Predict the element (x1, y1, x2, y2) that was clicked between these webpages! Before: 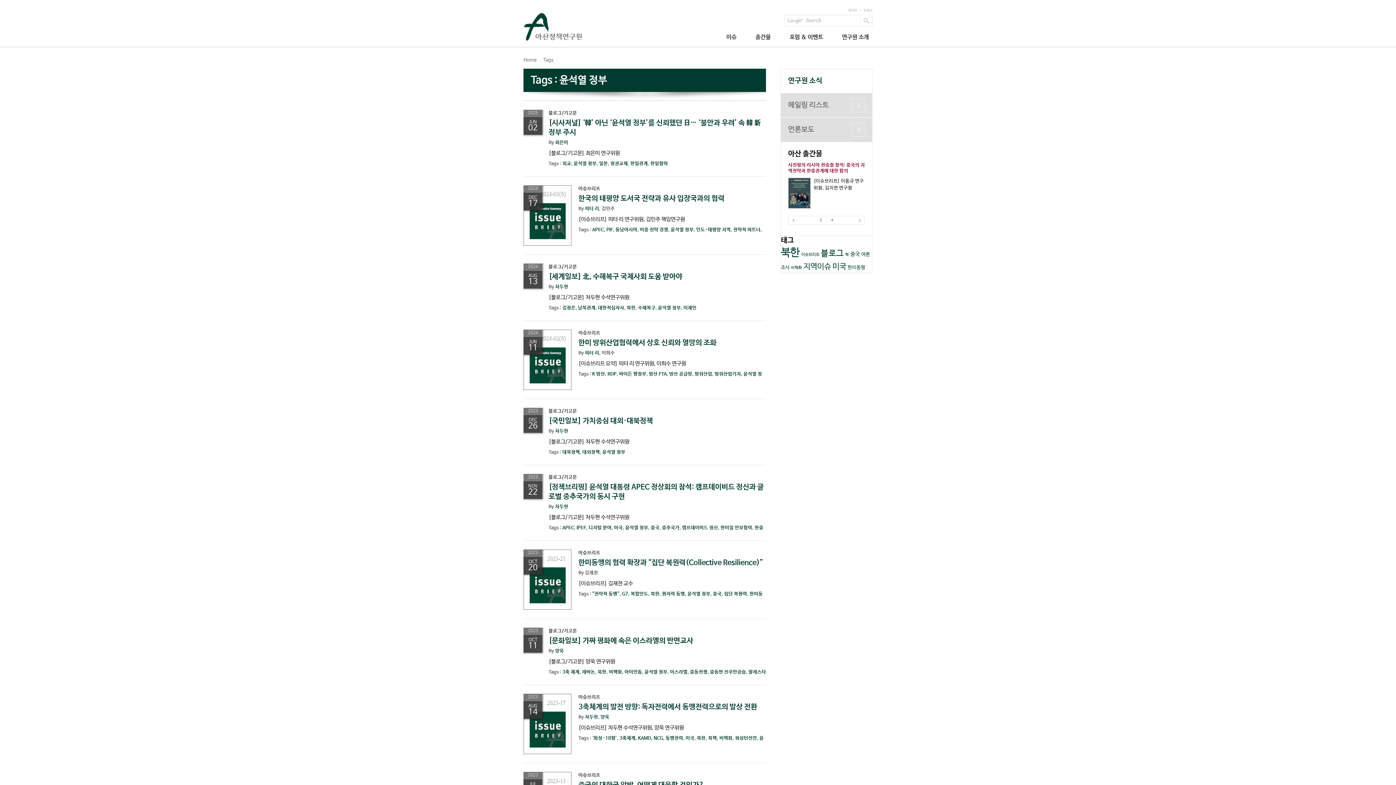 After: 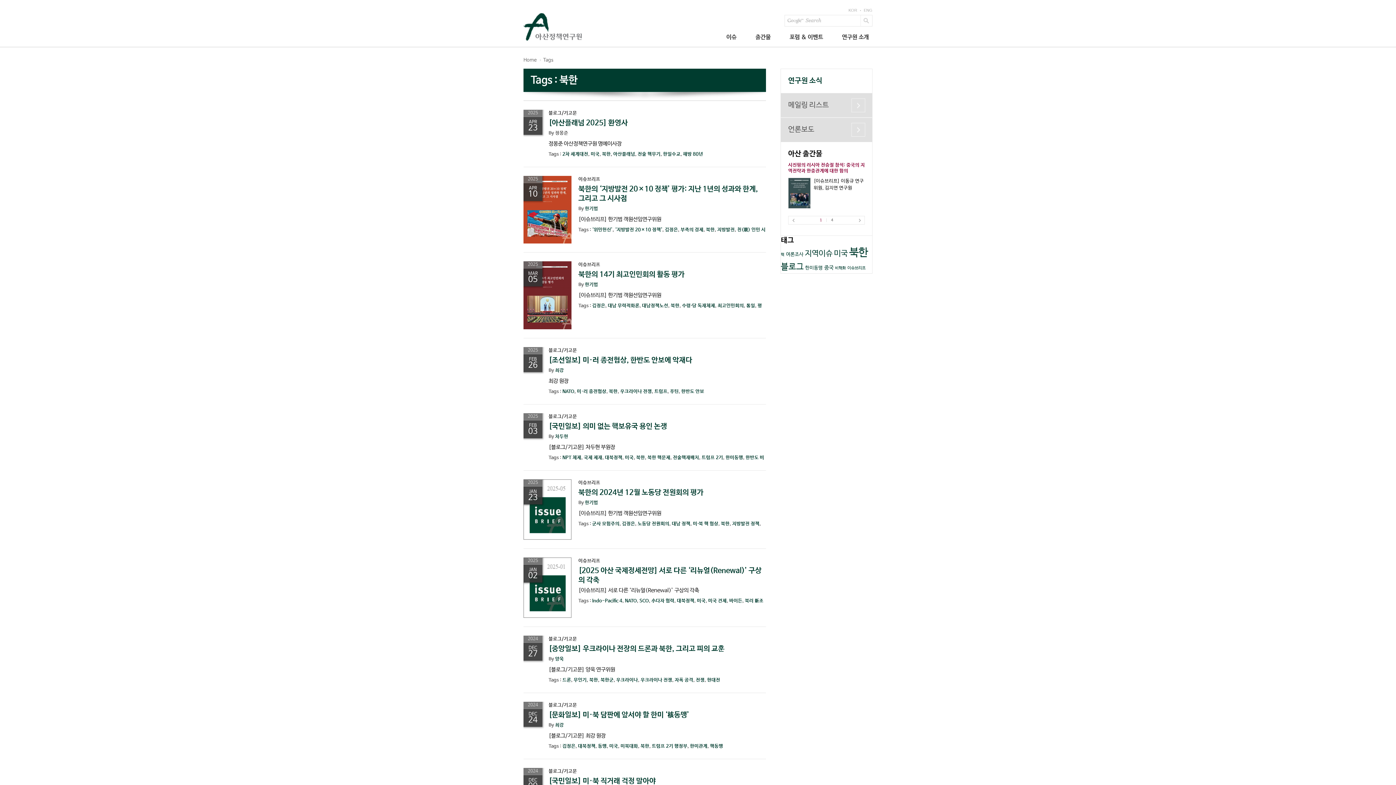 Action: label: 북한 bbox: (597, 669, 606, 675)